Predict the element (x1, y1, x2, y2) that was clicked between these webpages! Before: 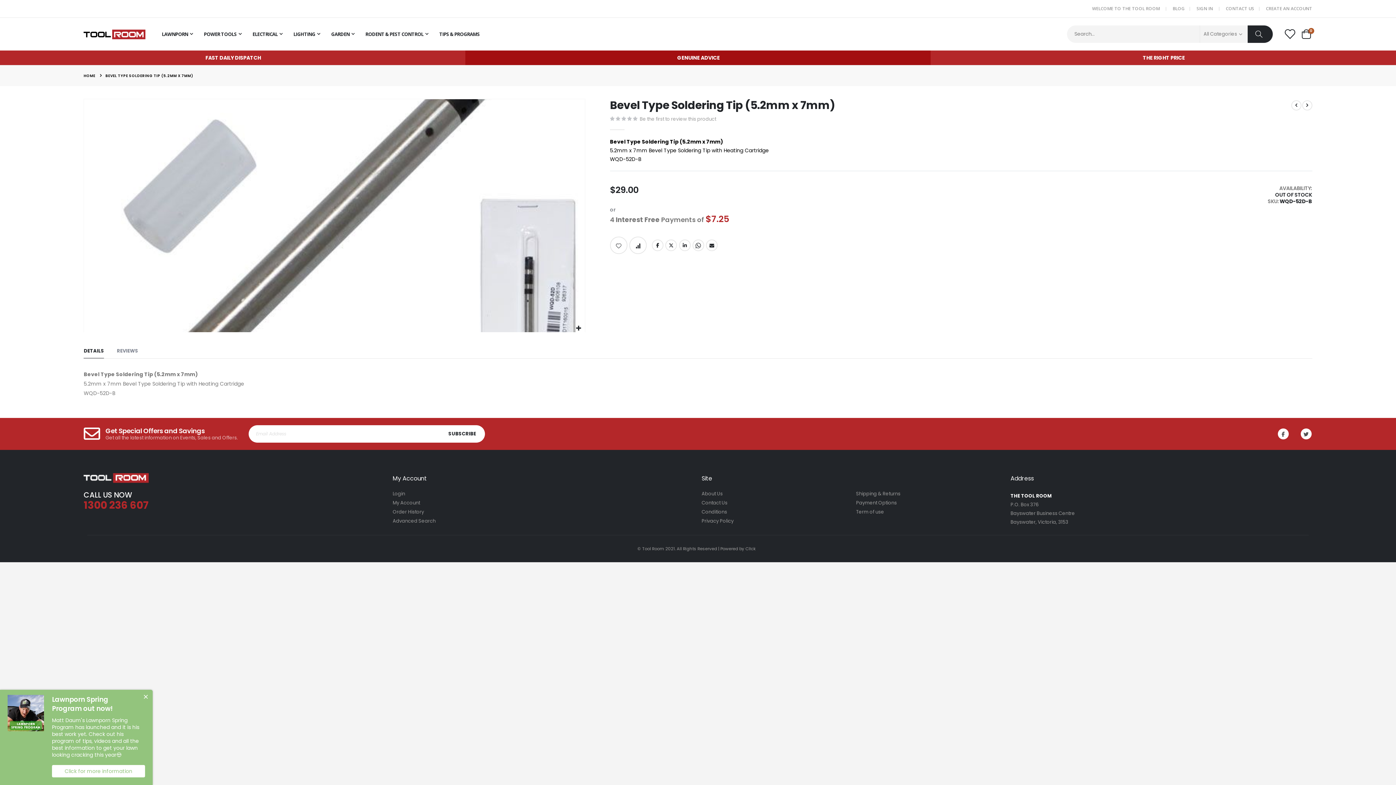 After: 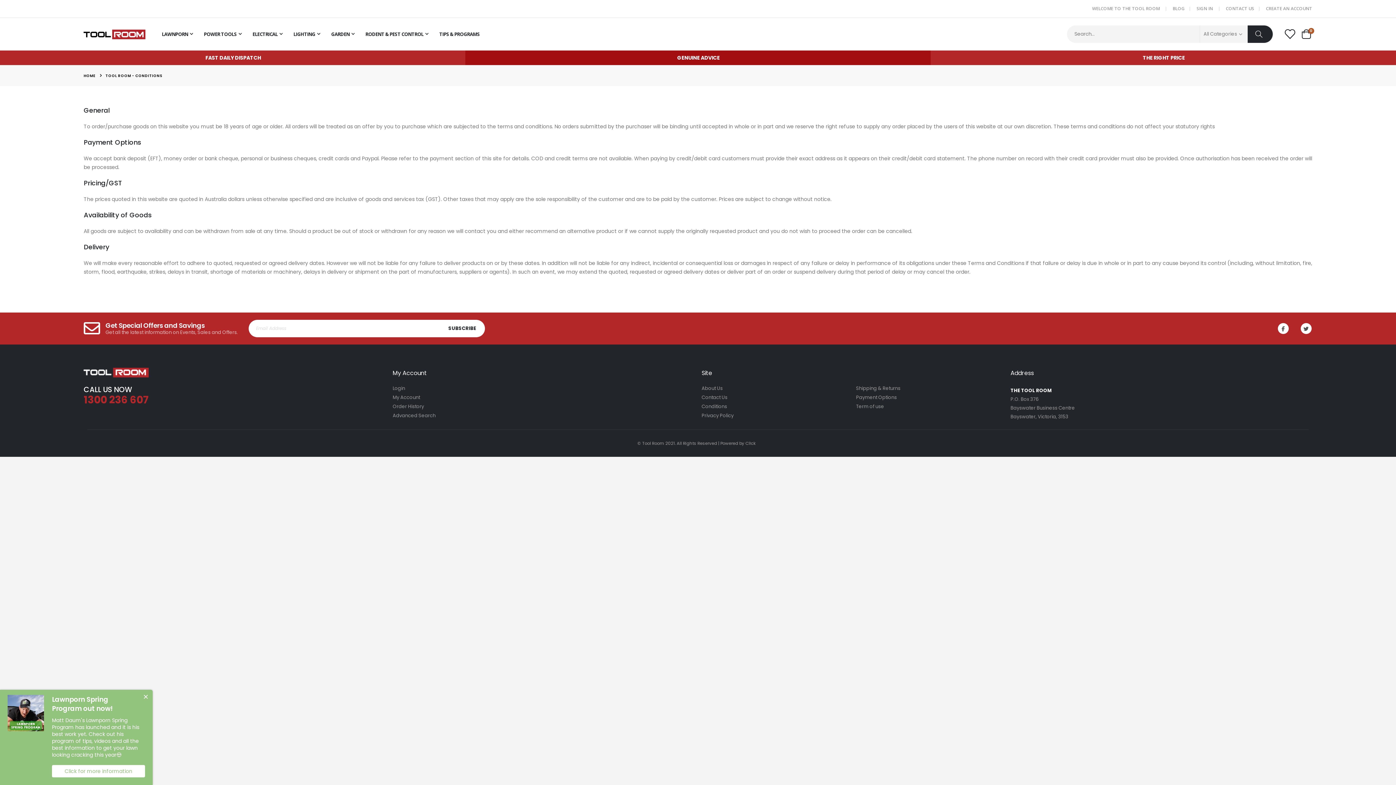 Action: bbox: (701, 508, 727, 515) label: Conditions